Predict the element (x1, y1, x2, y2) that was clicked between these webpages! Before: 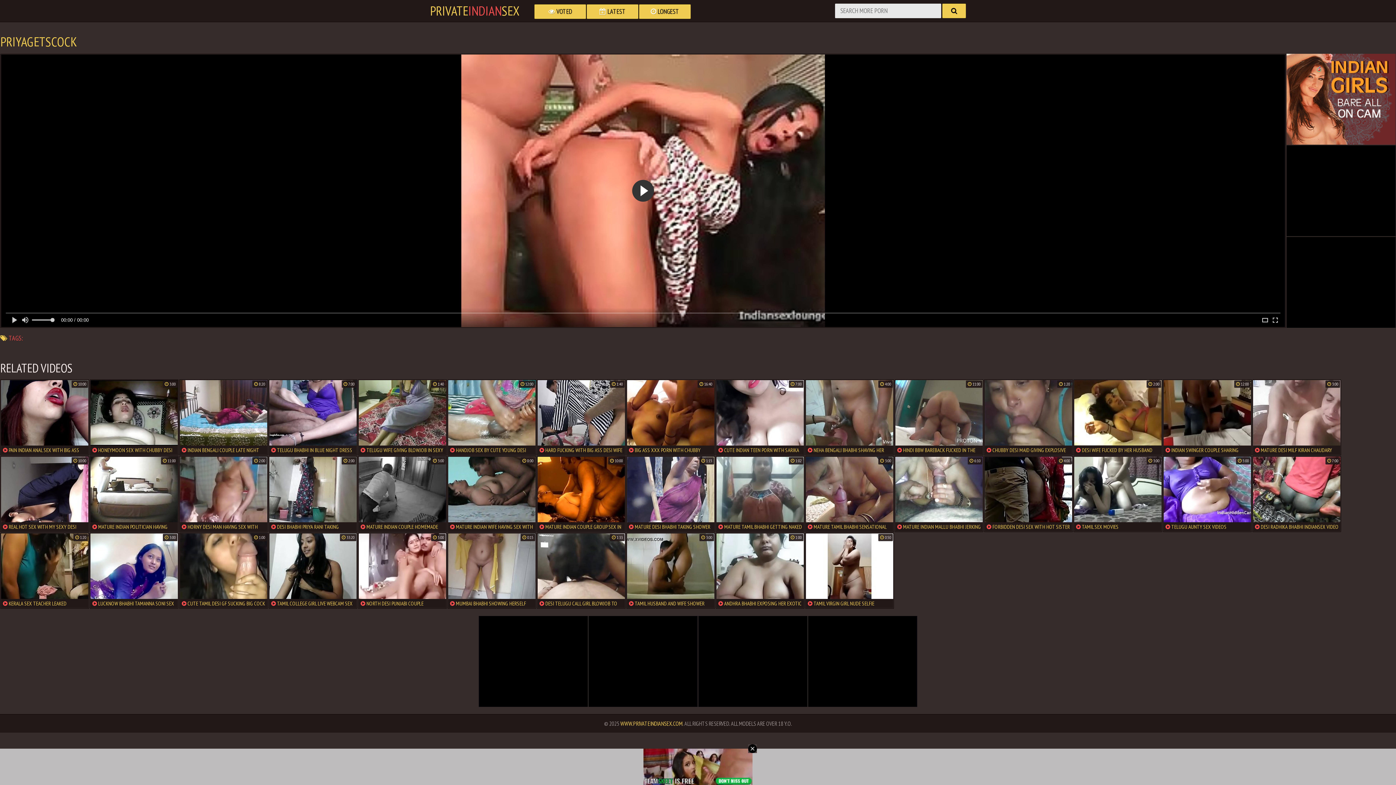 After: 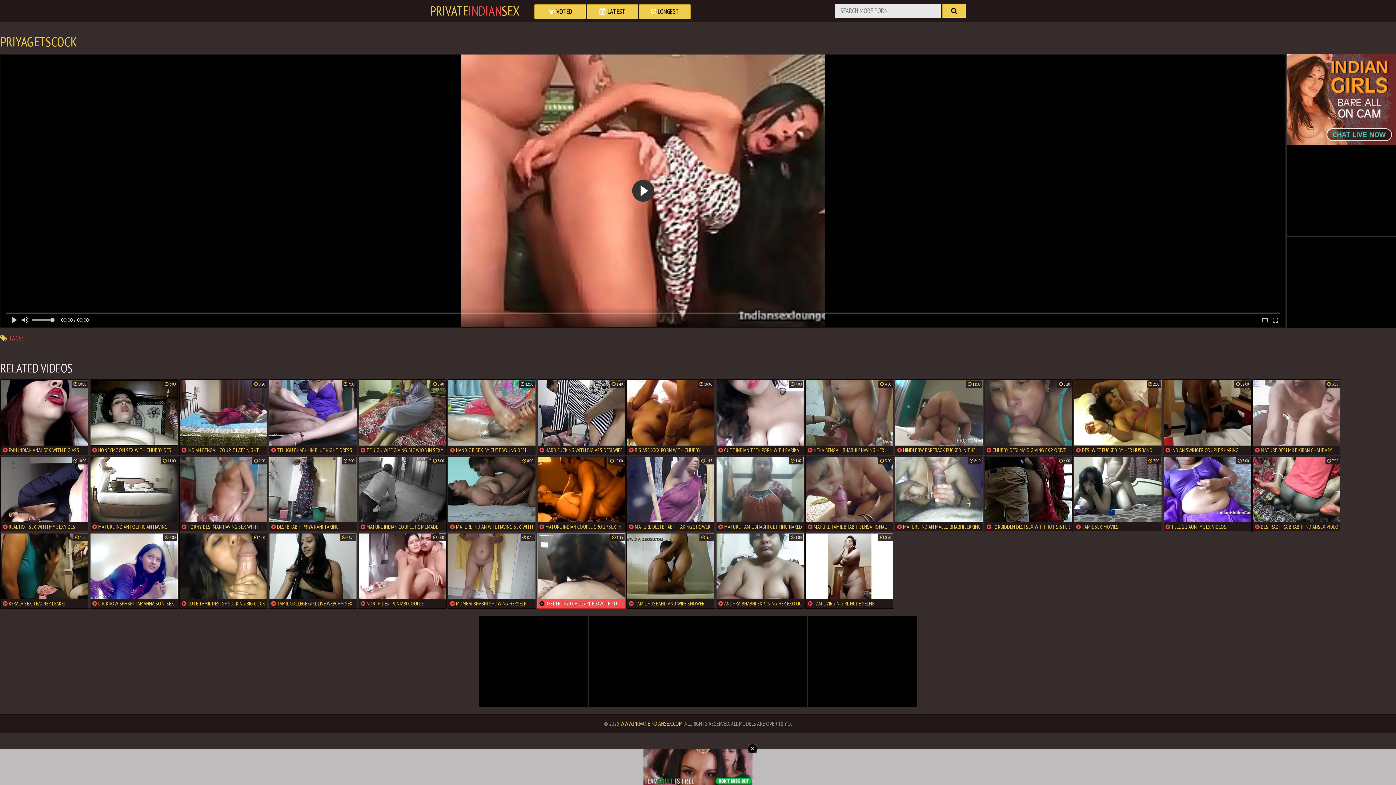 Action: label:  DESI TELUGU CALL GIRL BLOWJOB TO CLIENT IN OYO HYDERABAD bbox: (537, 533, 625, 609)